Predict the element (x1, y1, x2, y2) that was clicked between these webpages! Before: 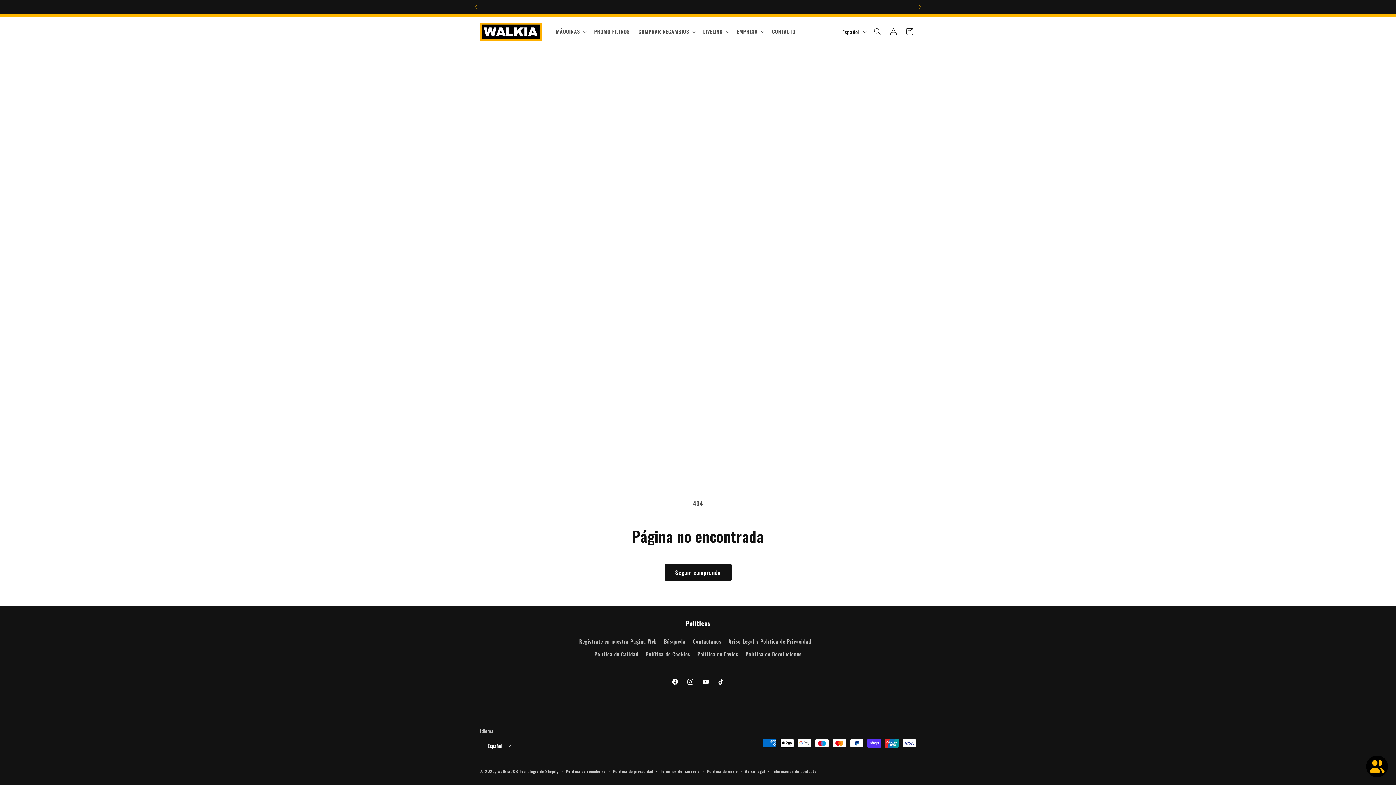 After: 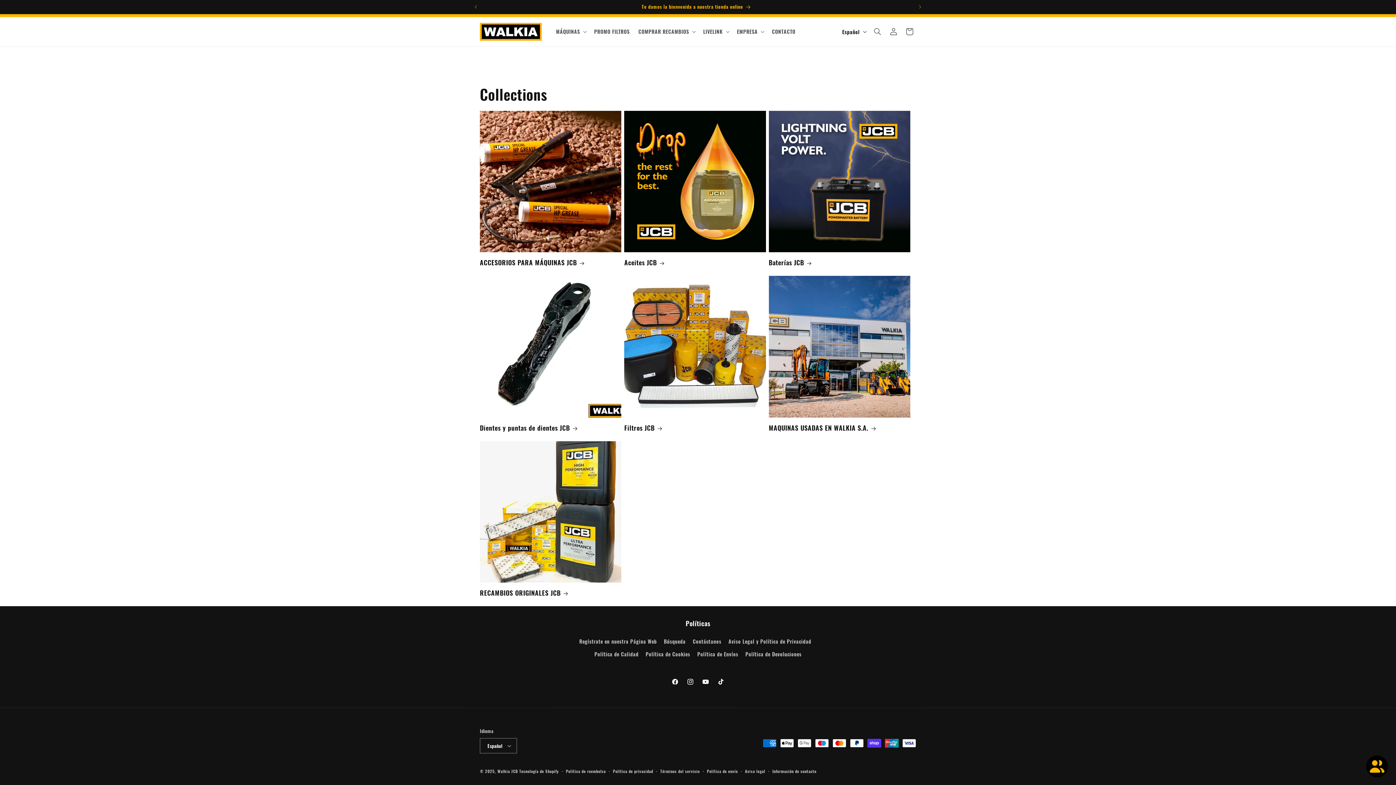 Action: label: Te damos la bienvenida a nuestra tienda online bbox: (481, 0, 912, 13)